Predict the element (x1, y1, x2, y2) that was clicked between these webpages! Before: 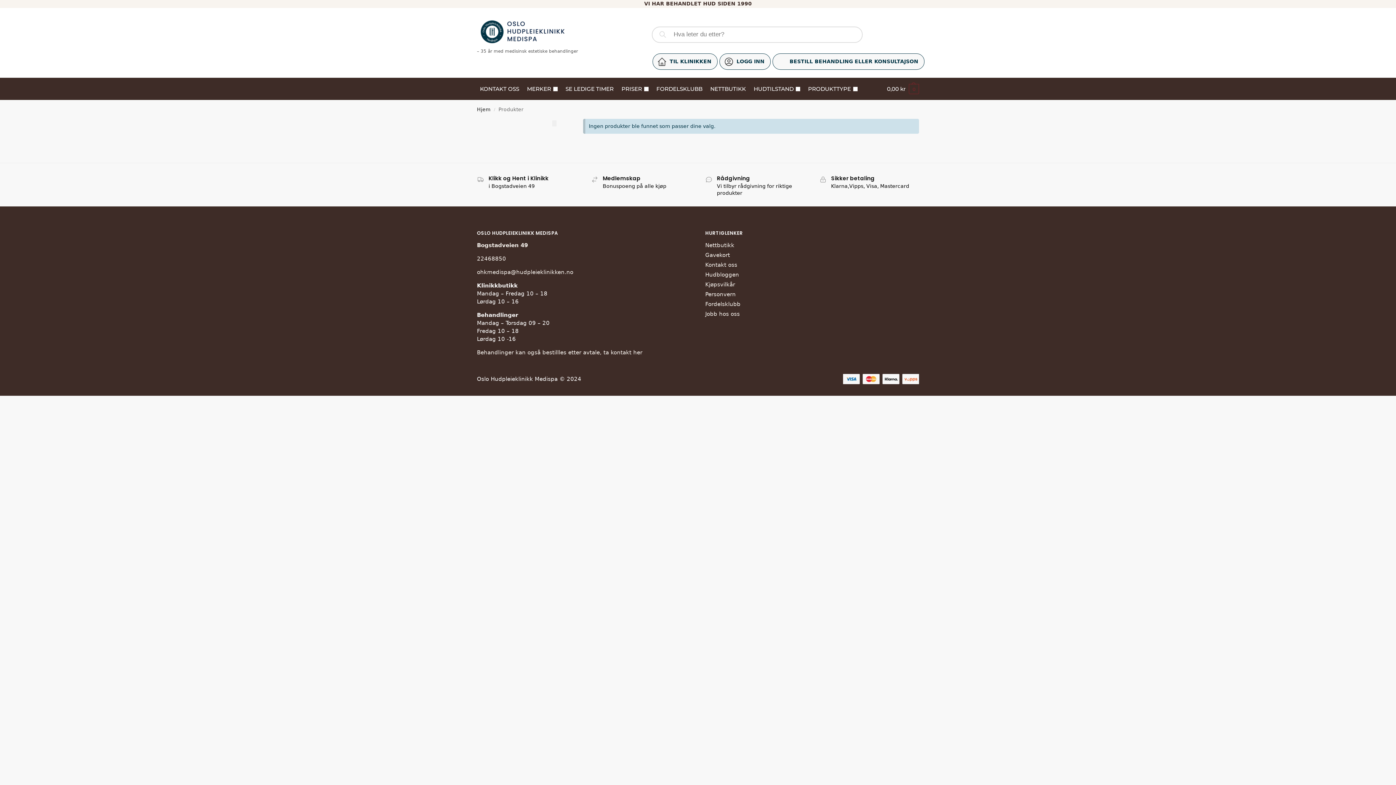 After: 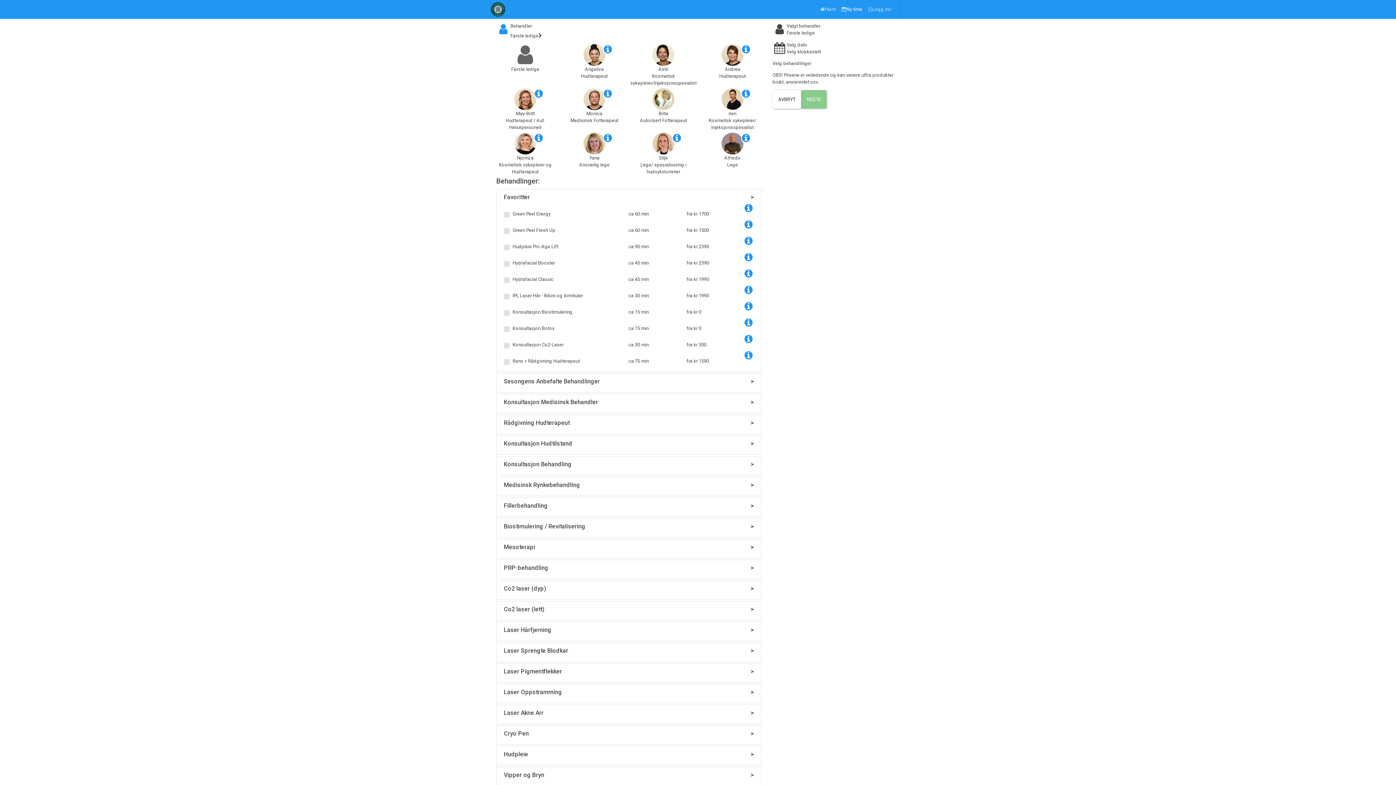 Action: label: SE LEDIGE TIMER bbox: (562, 78, 616, 99)